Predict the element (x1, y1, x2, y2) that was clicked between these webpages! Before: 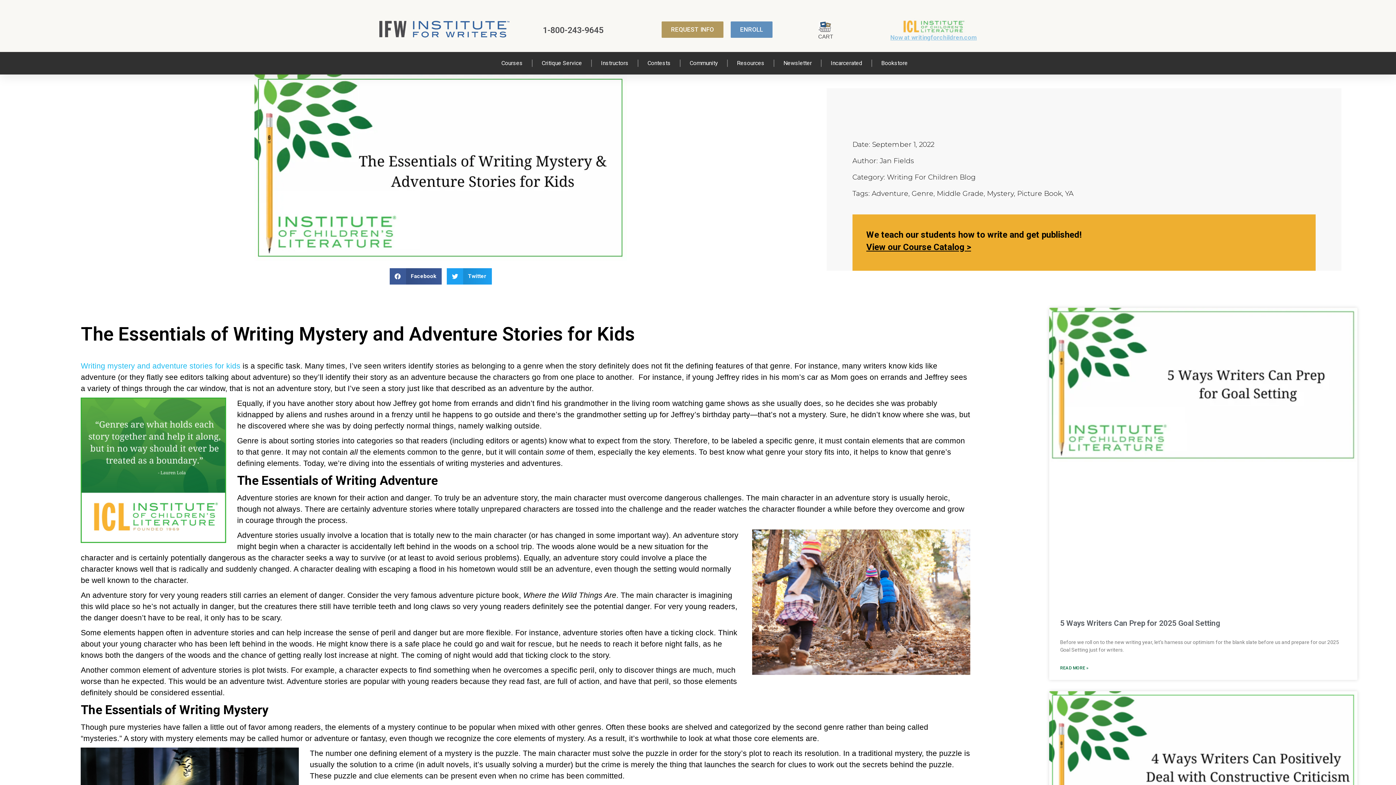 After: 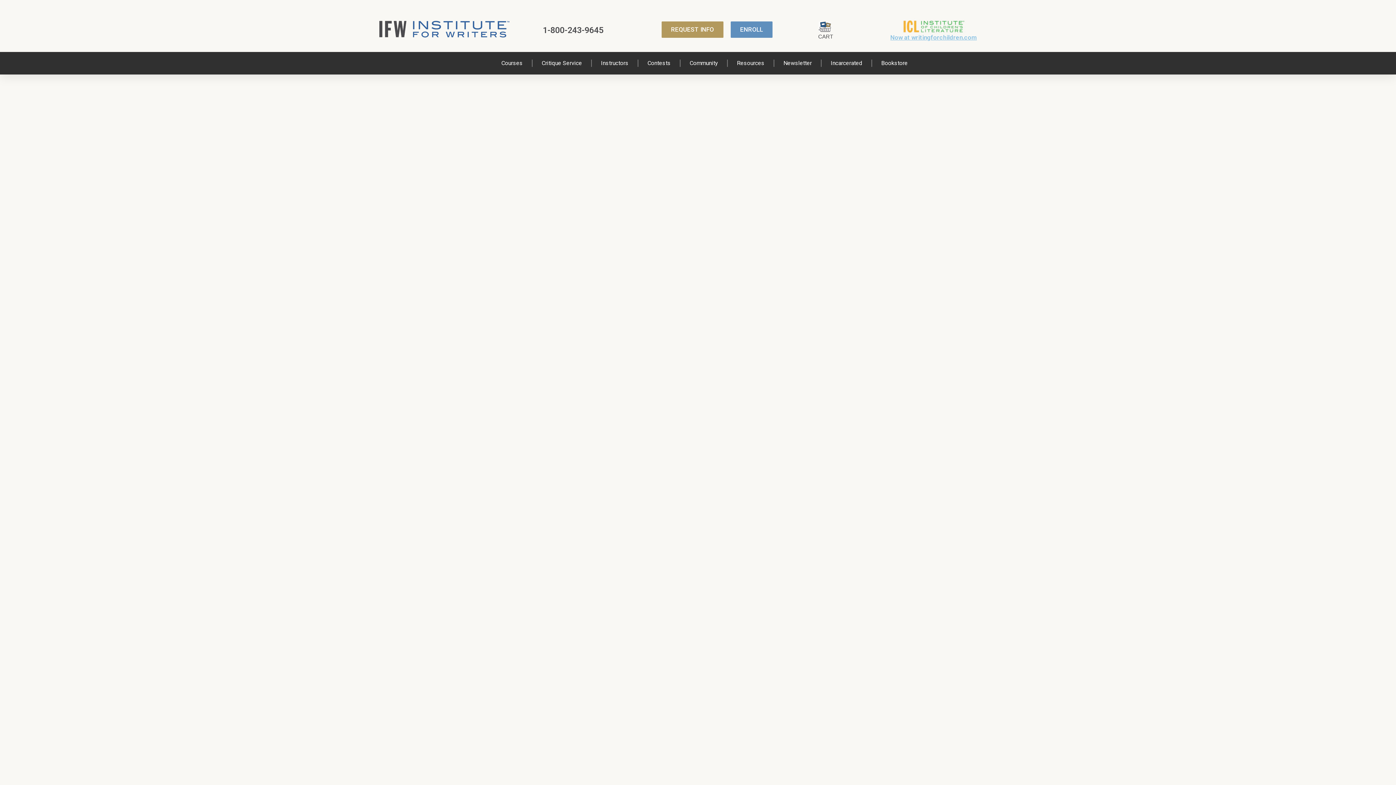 Action: bbox: (937, 189, 983, 197) label: Middle Grade